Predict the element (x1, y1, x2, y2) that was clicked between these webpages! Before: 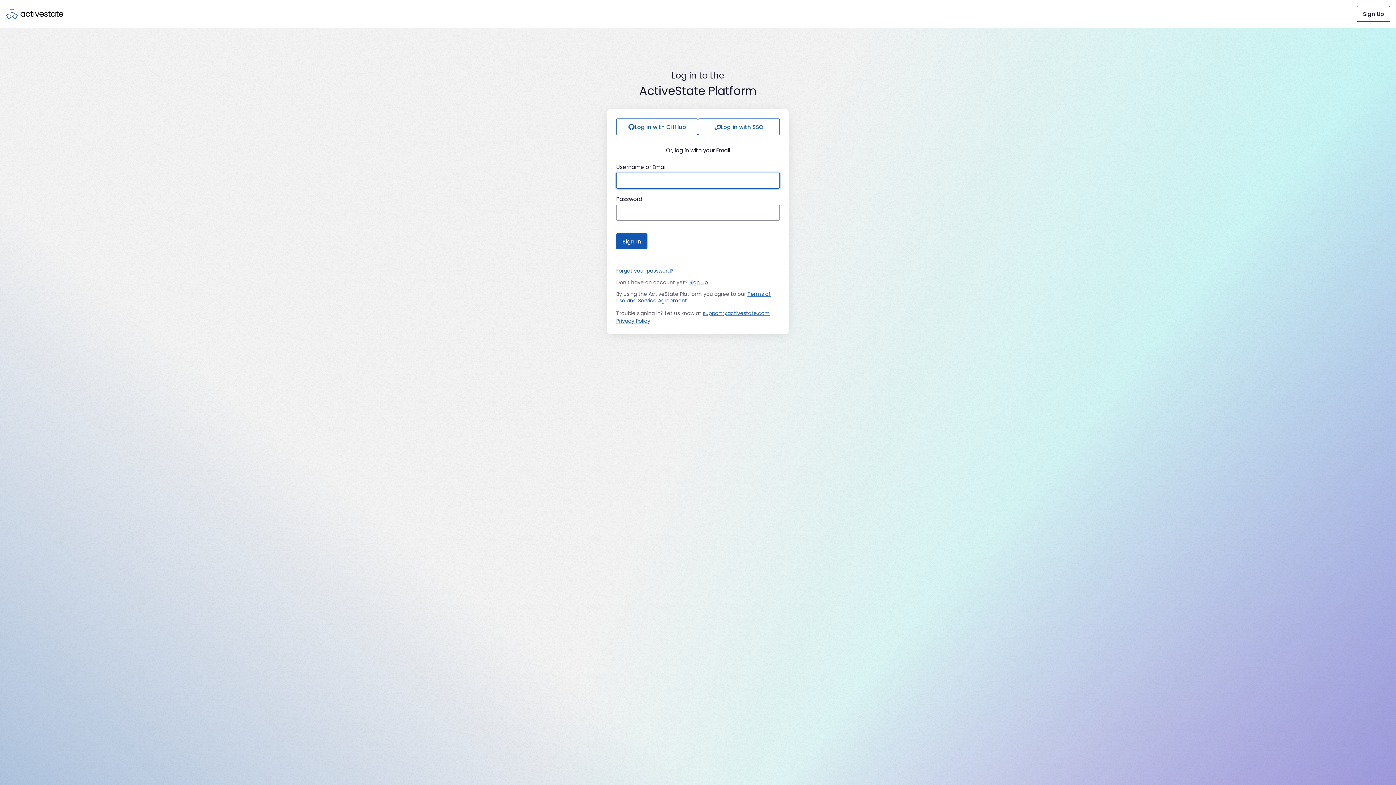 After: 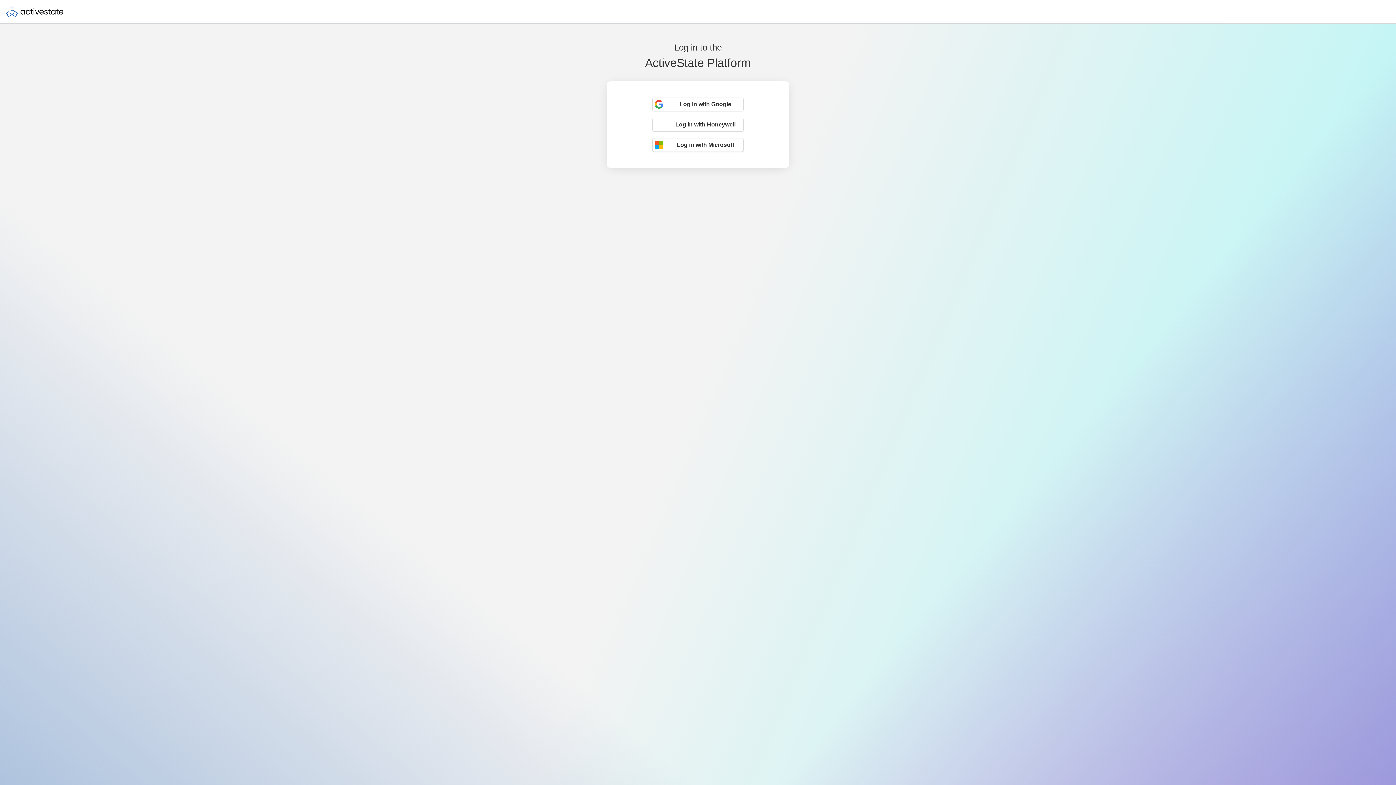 Action: bbox: (698, 118, 780, 135) label: Log in with SSO